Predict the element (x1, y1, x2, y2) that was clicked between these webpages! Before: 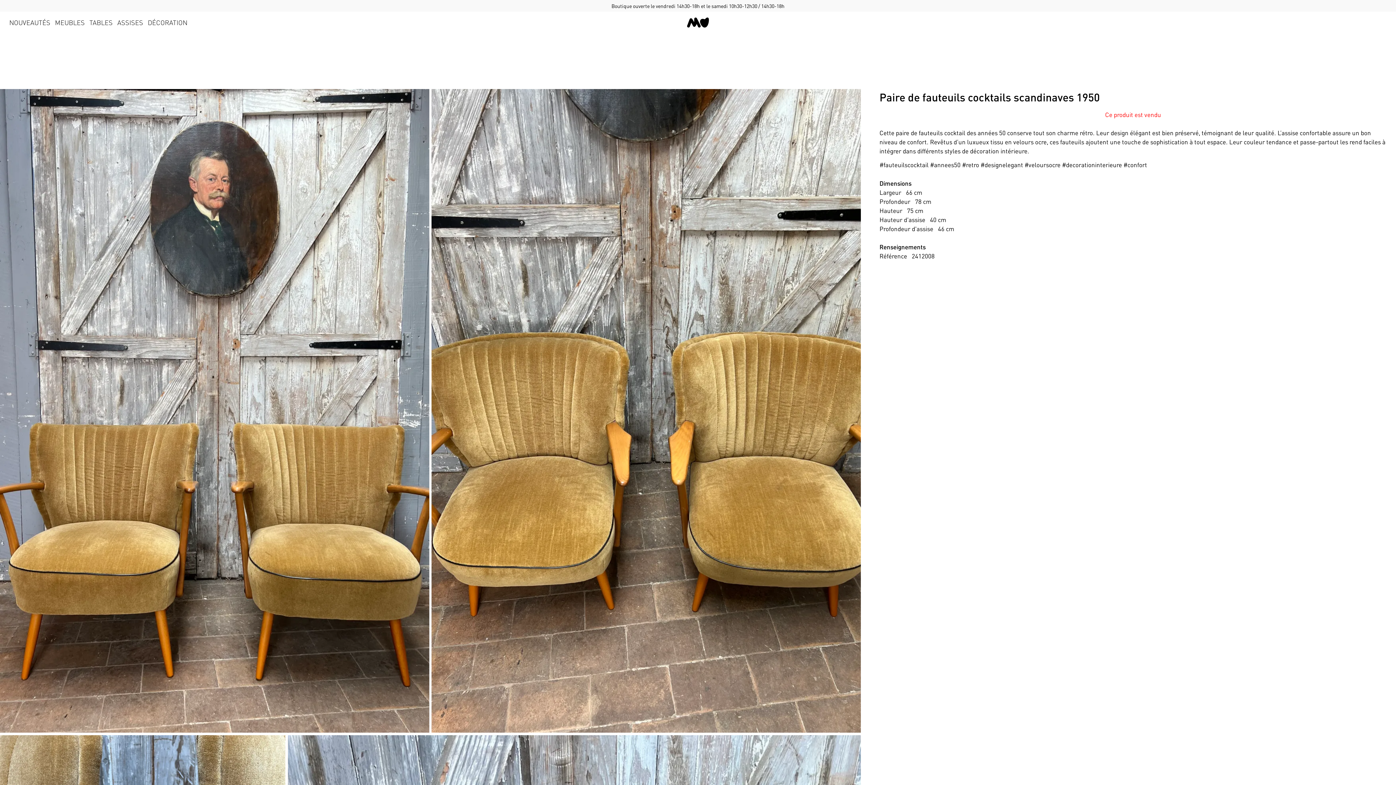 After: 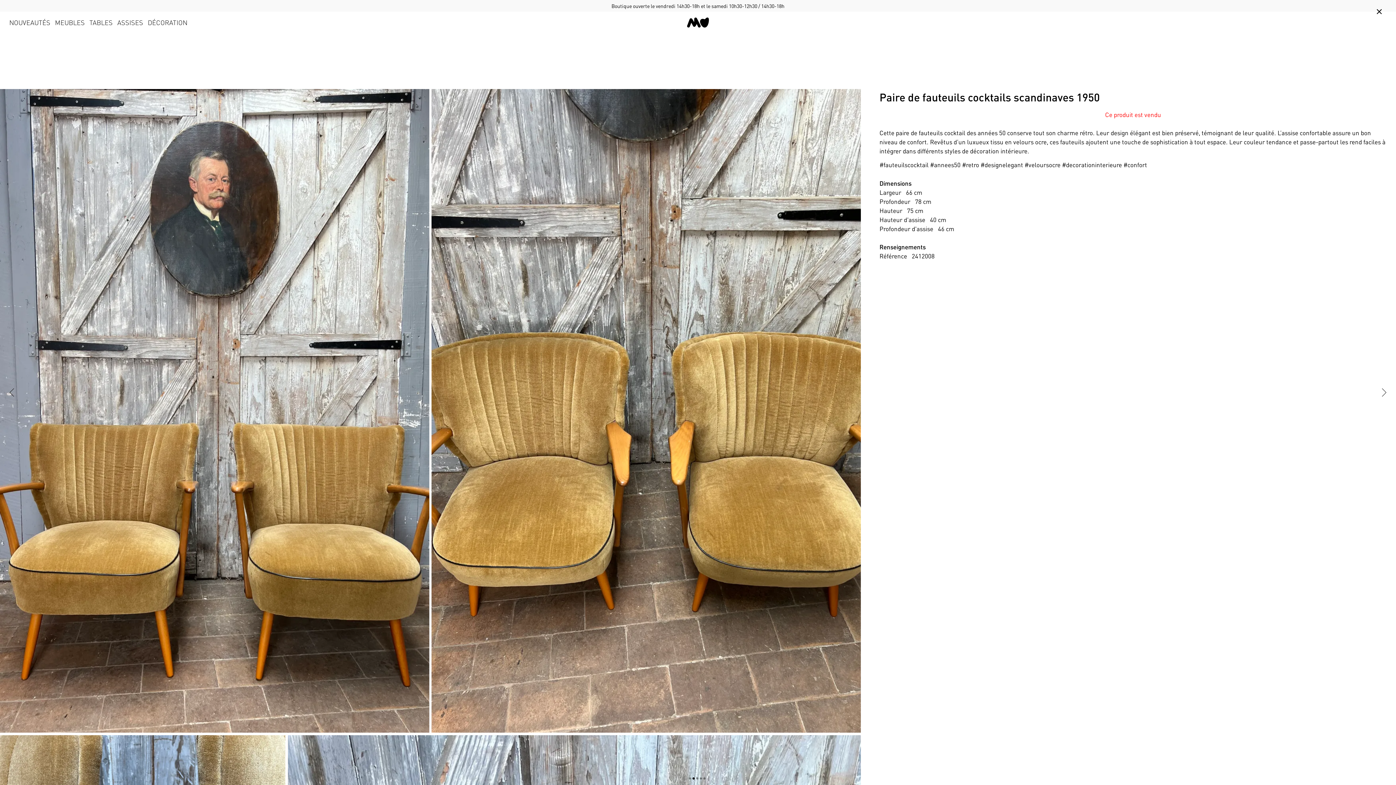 Action: bbox: (431, 89, 861, 733)